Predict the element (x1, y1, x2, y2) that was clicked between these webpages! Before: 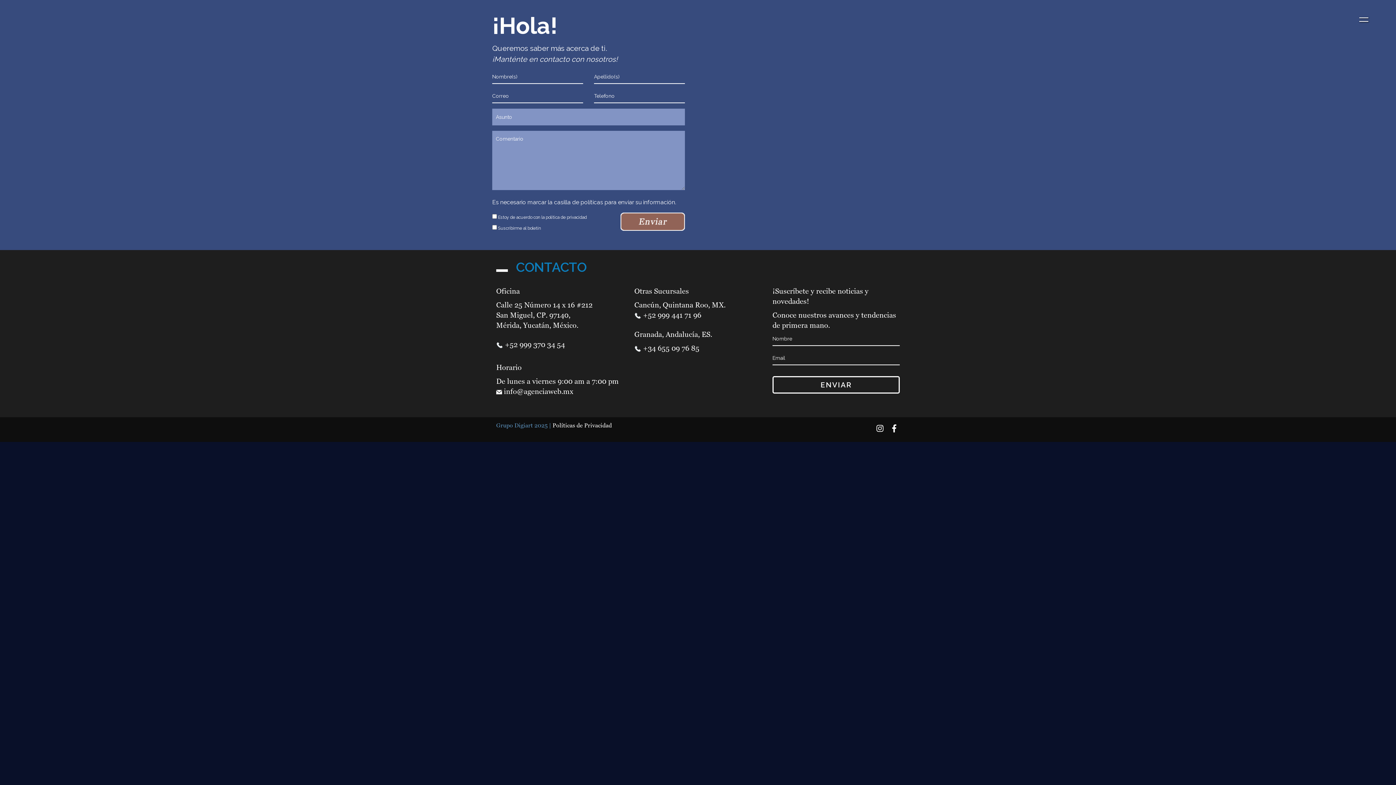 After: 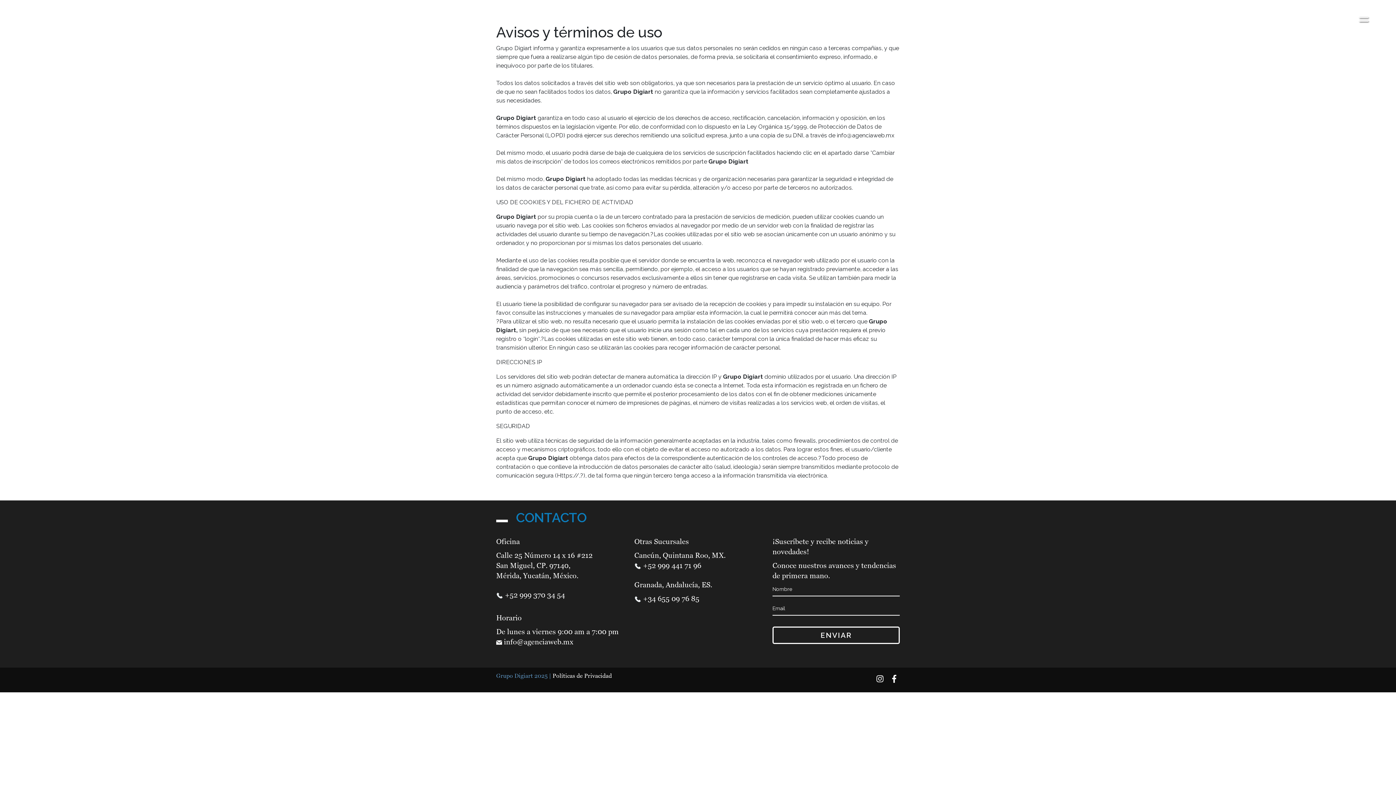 Action: label: Políticas de Privacidad bbox: (552, 422, 612, 432)